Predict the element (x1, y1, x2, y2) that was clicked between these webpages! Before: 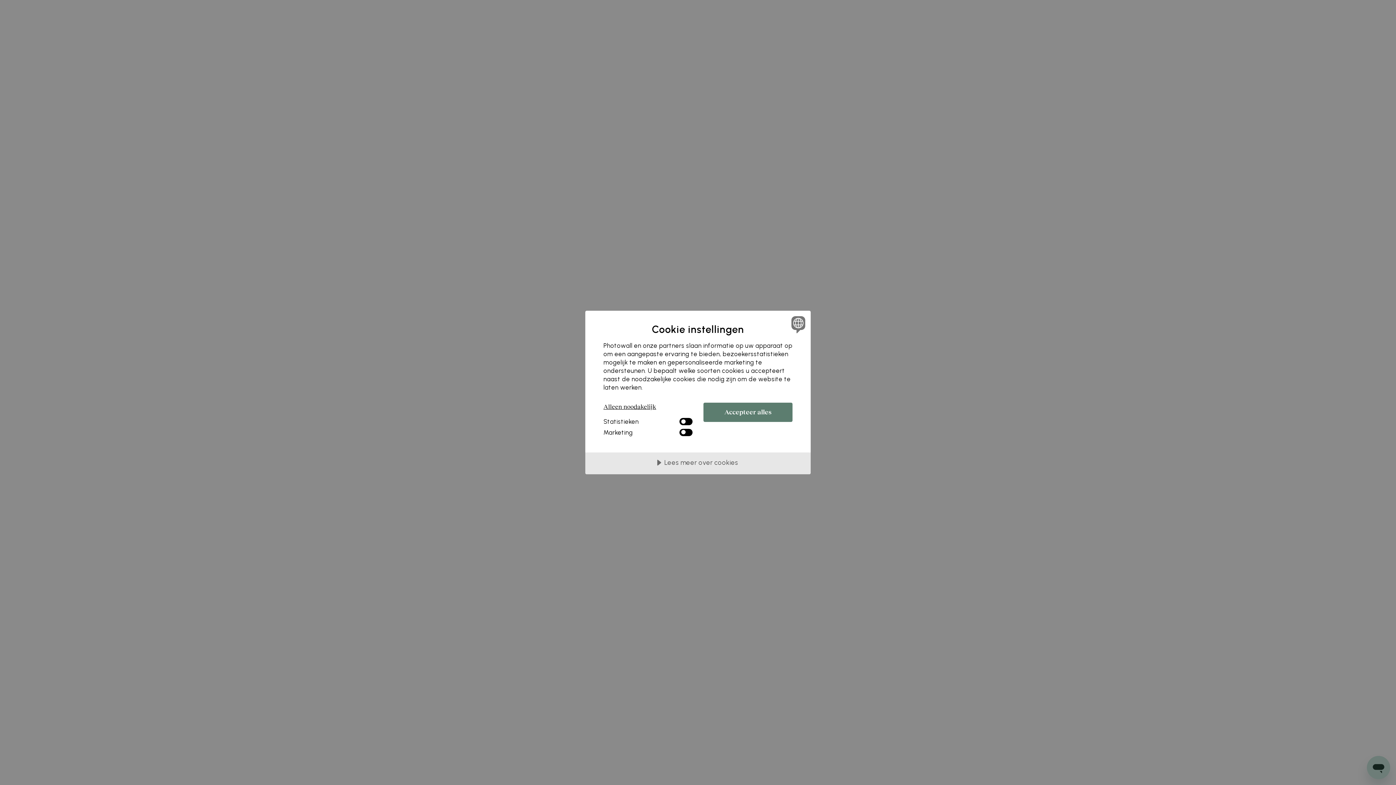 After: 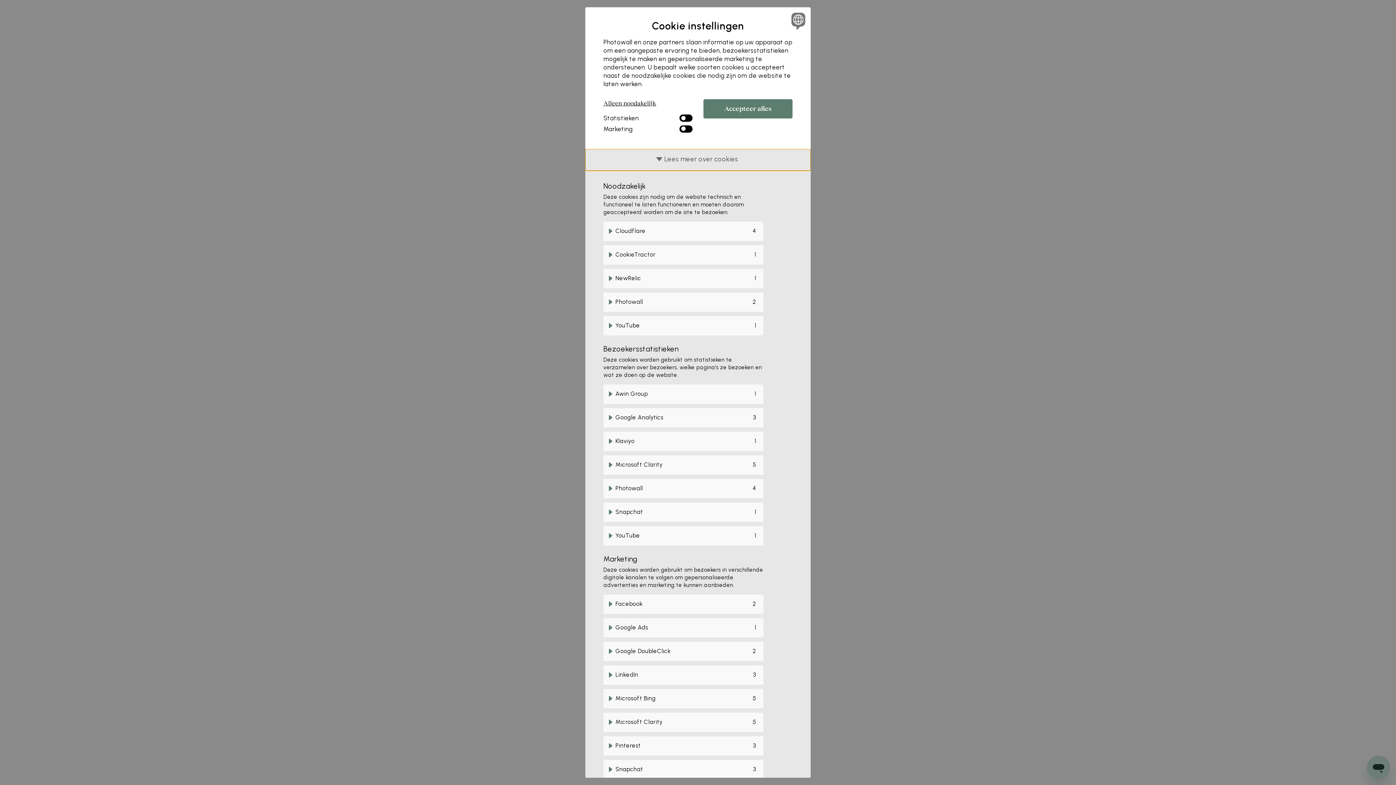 Action: bbox: (585, 452, 810, 474) label: Lees meer over cookies